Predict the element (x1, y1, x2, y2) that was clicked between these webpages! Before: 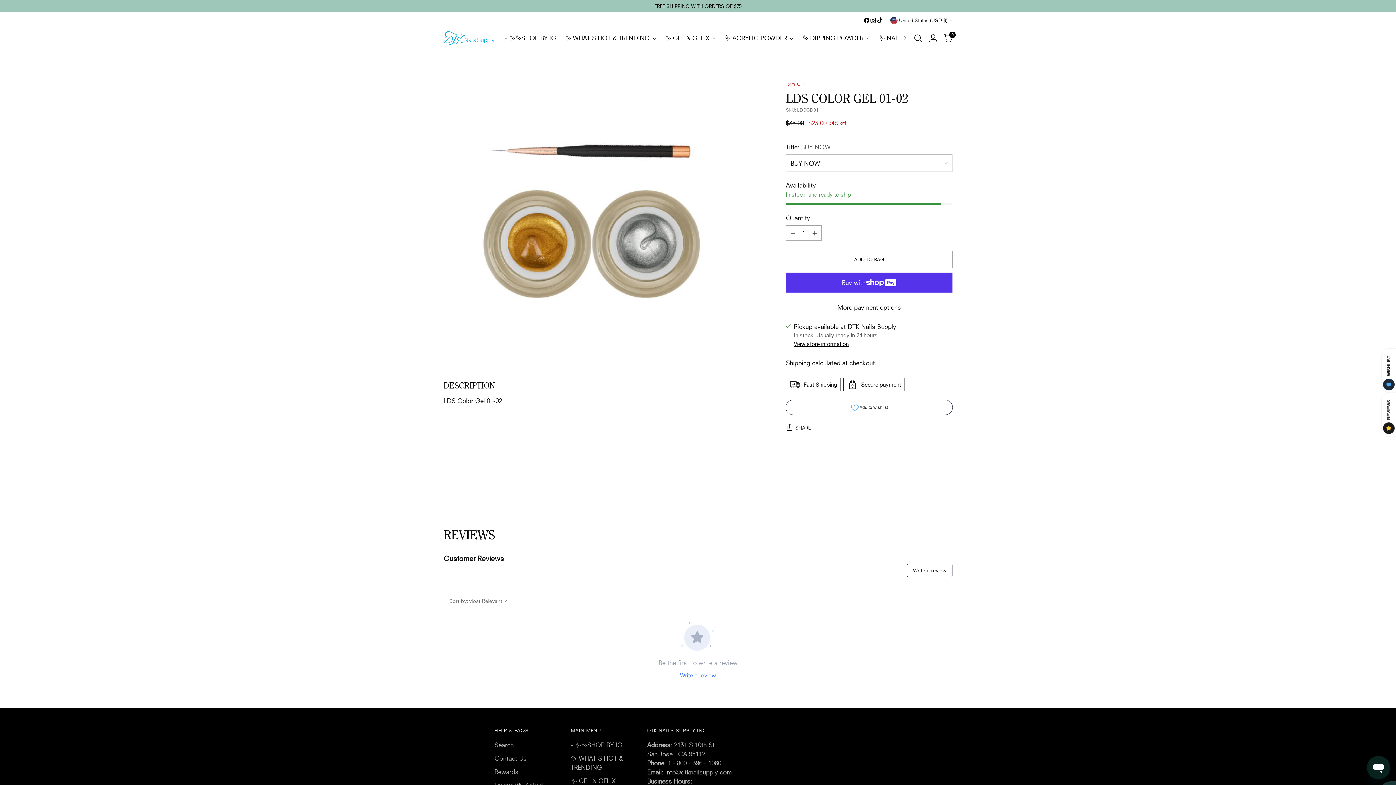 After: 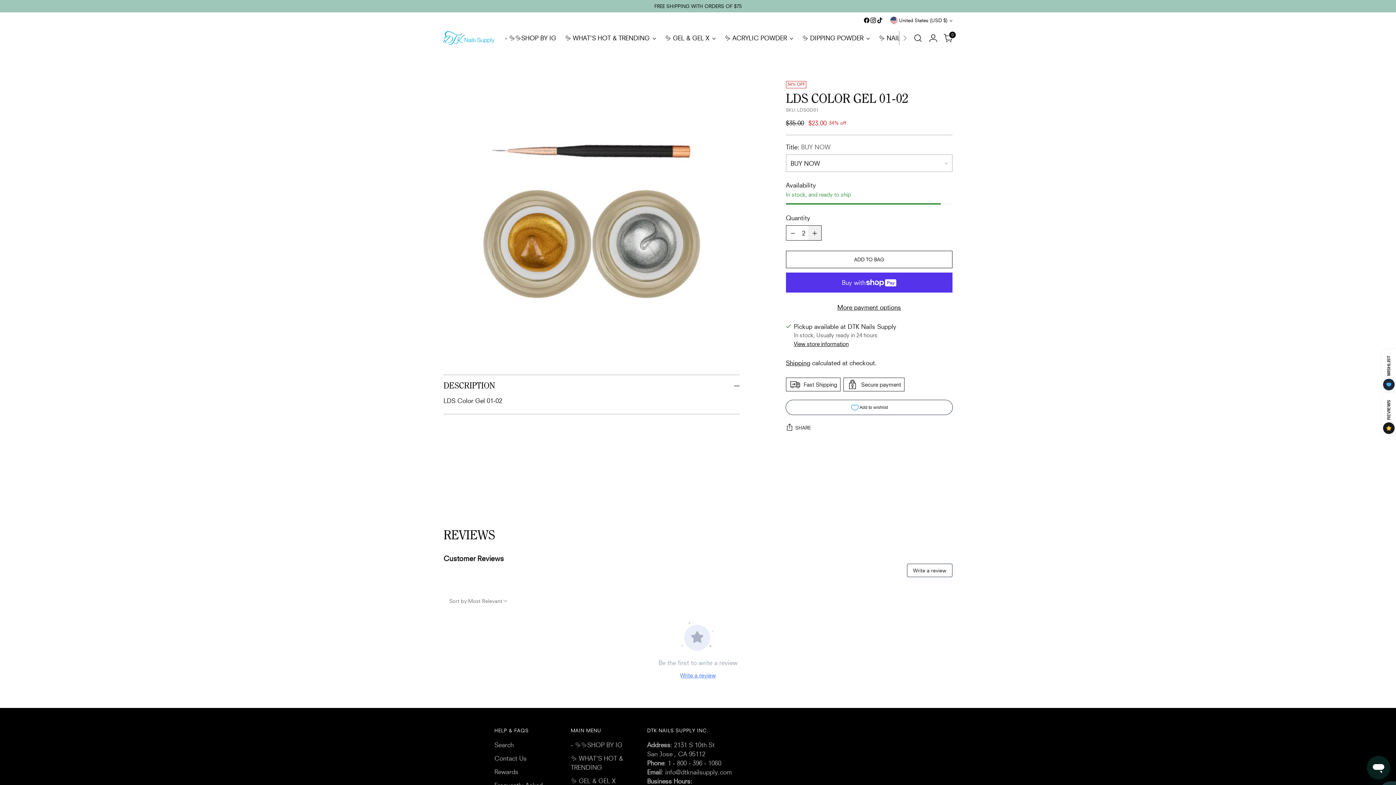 Action: label: Add product quantity bbox: (808, 225, 821, 240)